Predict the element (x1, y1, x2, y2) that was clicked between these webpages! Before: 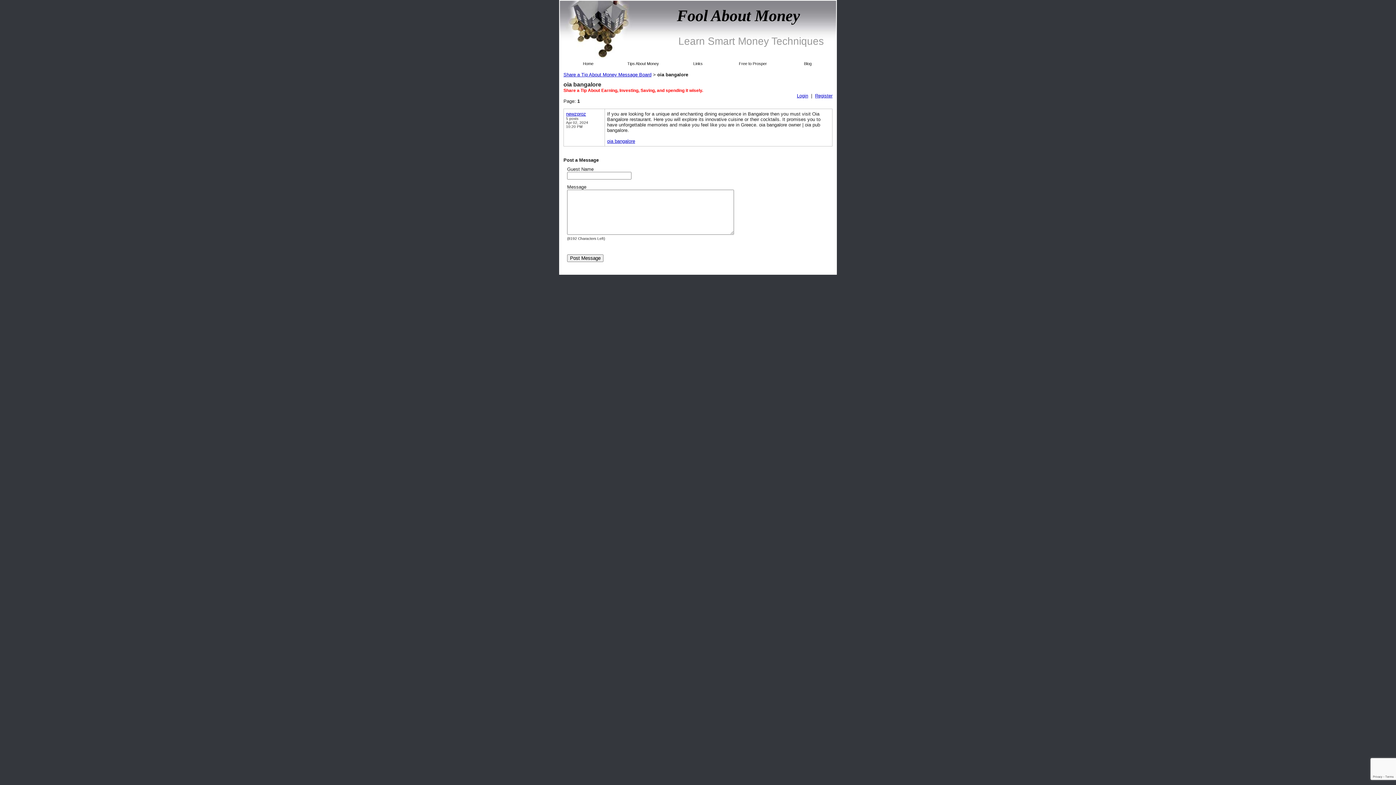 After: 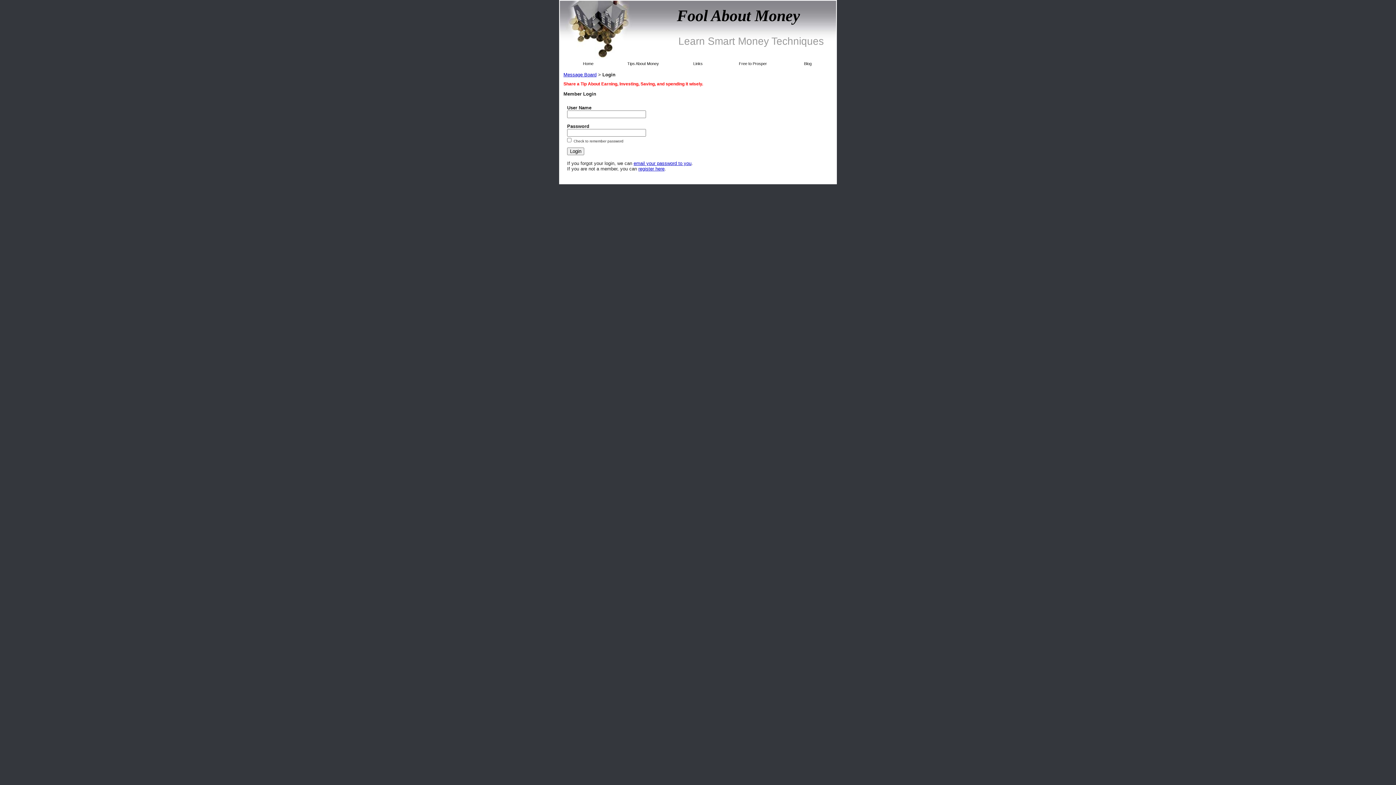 Action: label: Login bbox: (797, 93, 808, 98)